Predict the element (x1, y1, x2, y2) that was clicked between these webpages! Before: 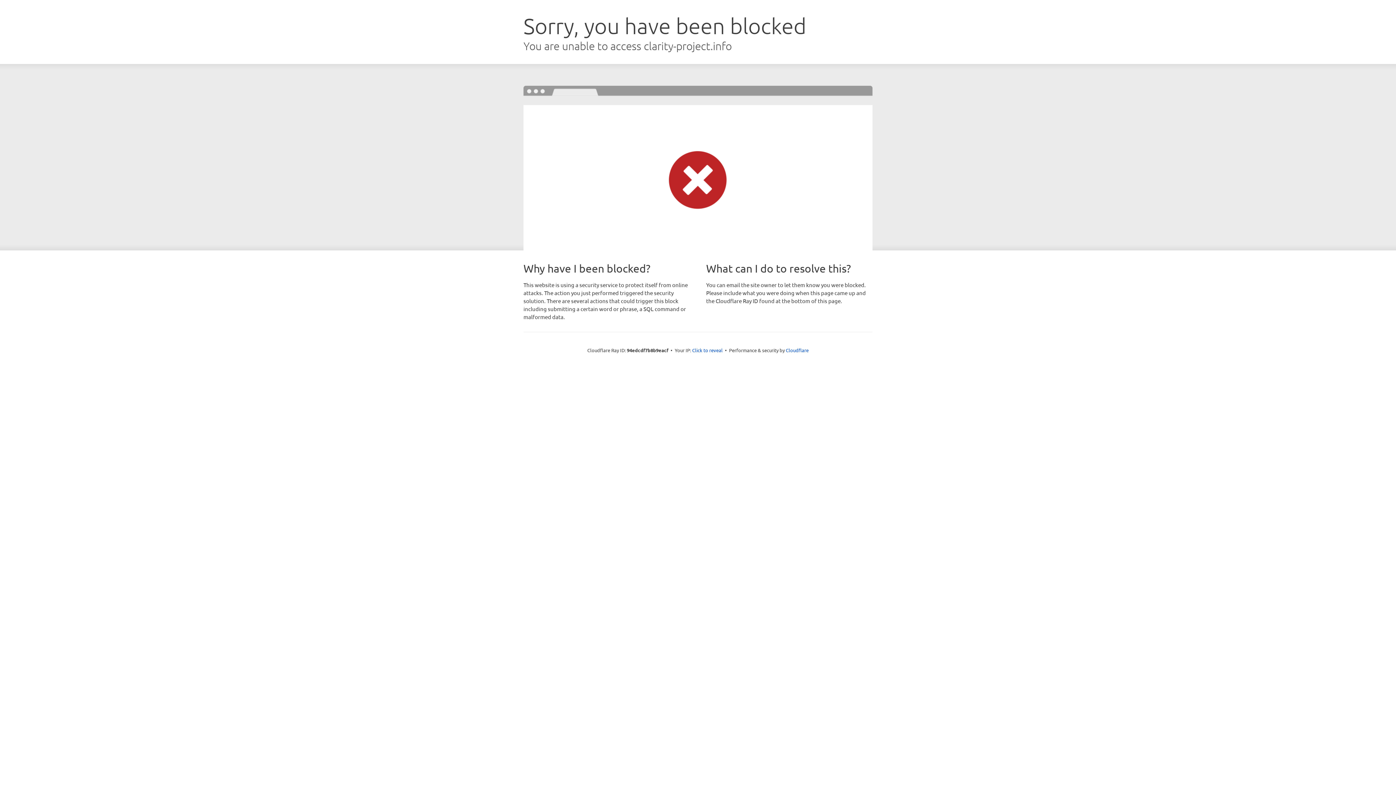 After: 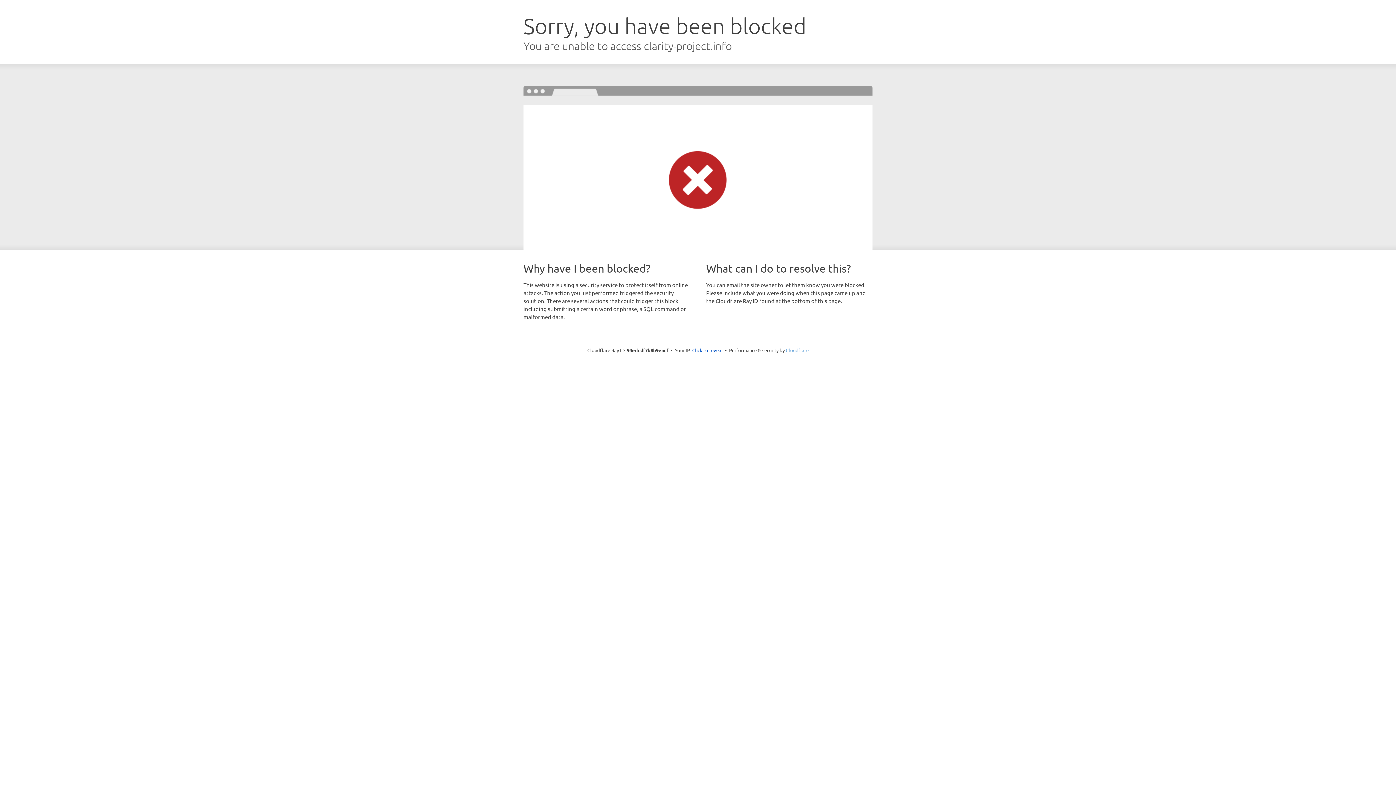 Action: bbox: (786, 347, 808, 353) label: Cloudflare